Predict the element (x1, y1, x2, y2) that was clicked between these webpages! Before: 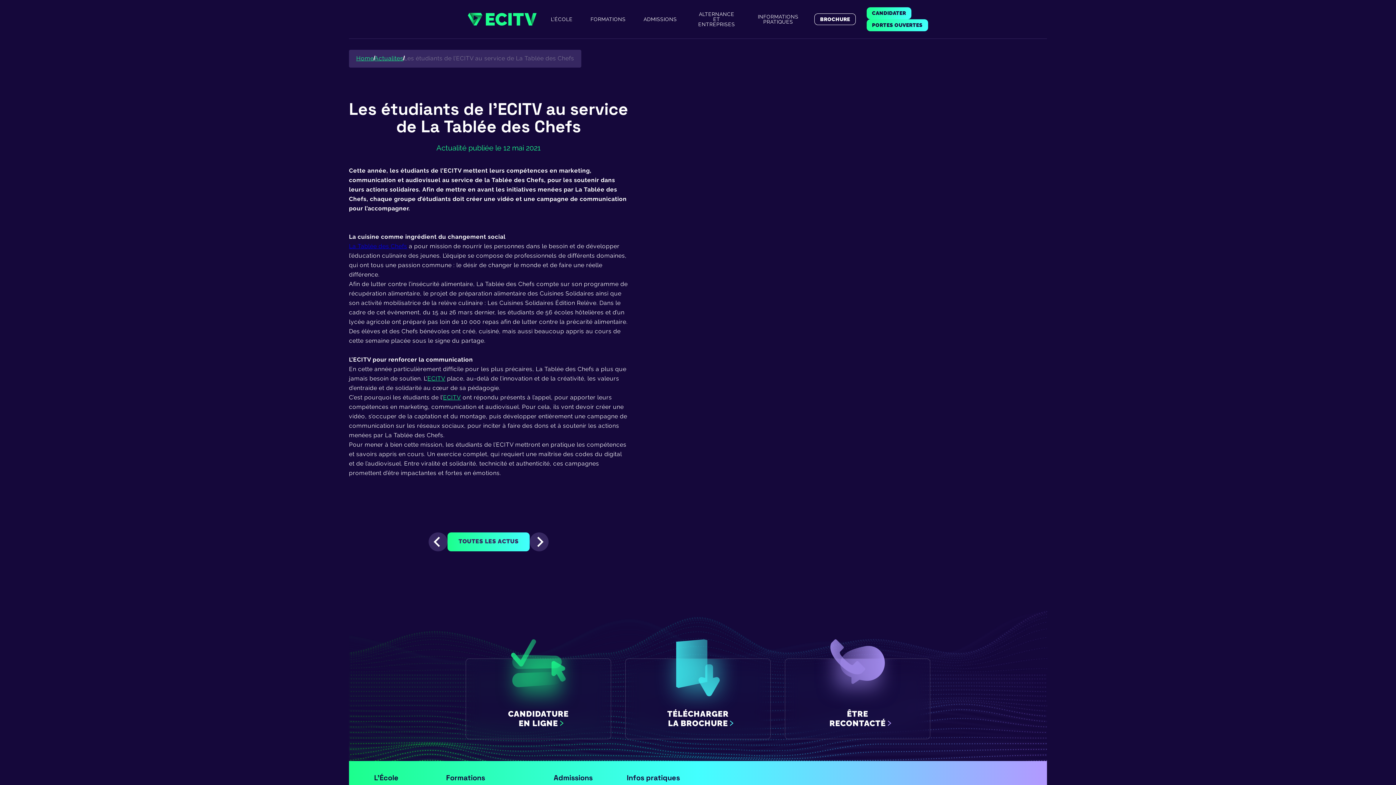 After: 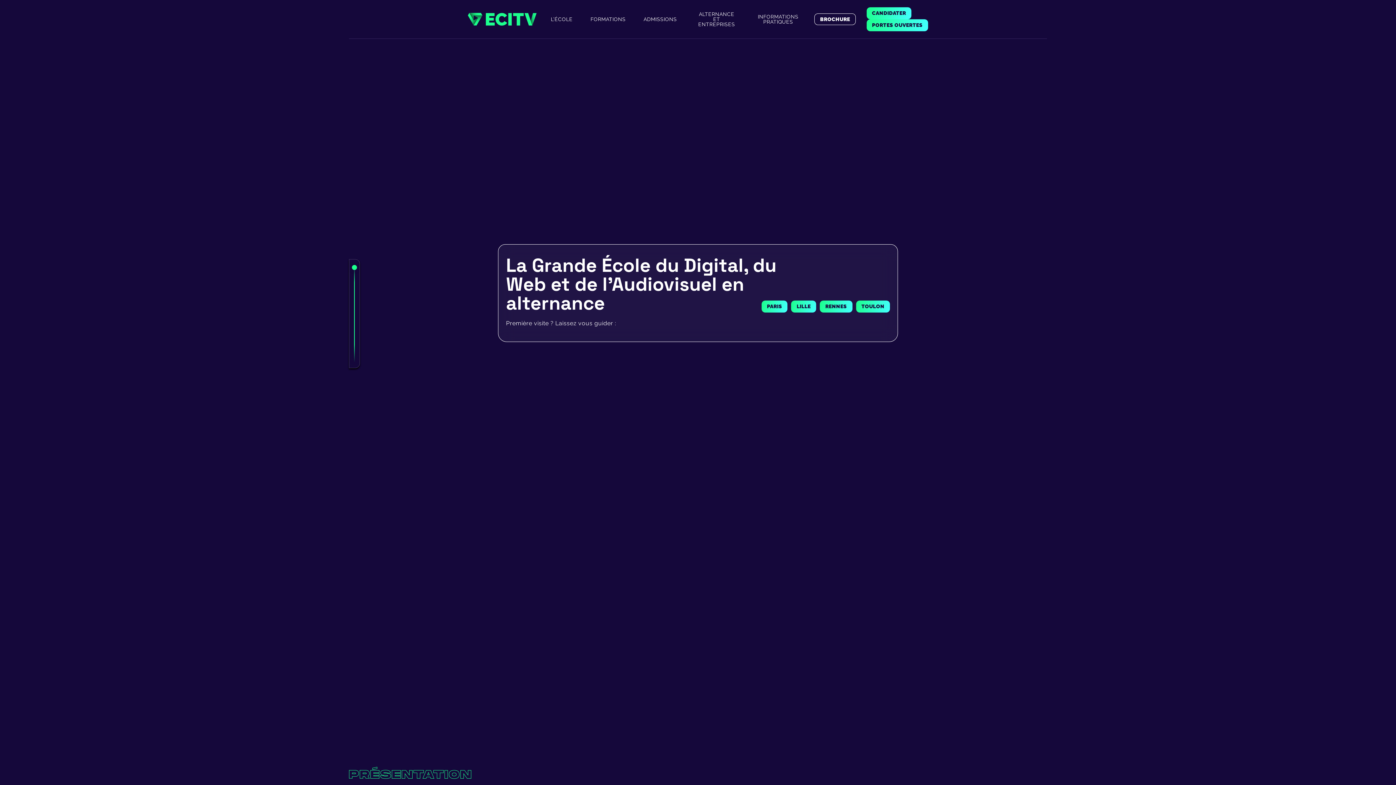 Action: label: ECITV bbox: (443, 394, 461, 401)